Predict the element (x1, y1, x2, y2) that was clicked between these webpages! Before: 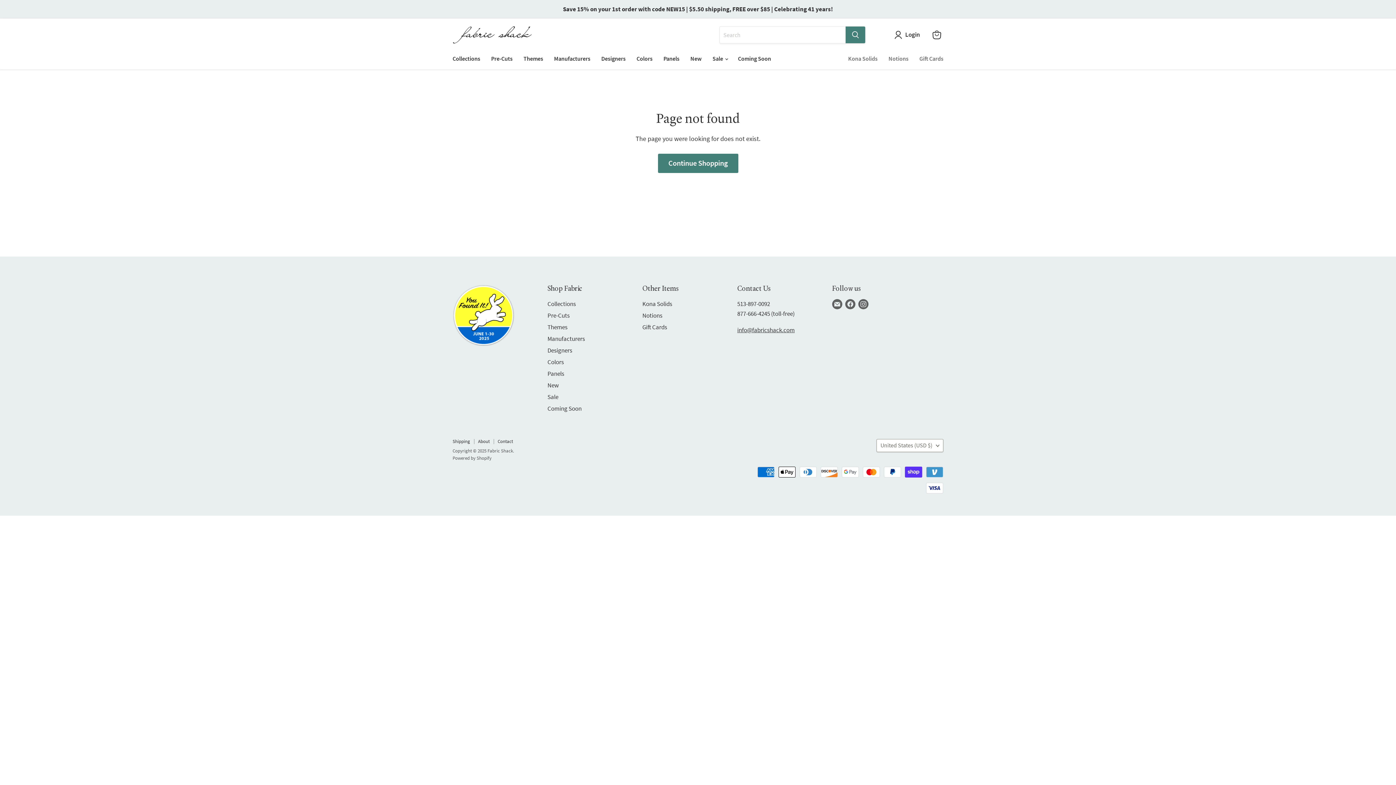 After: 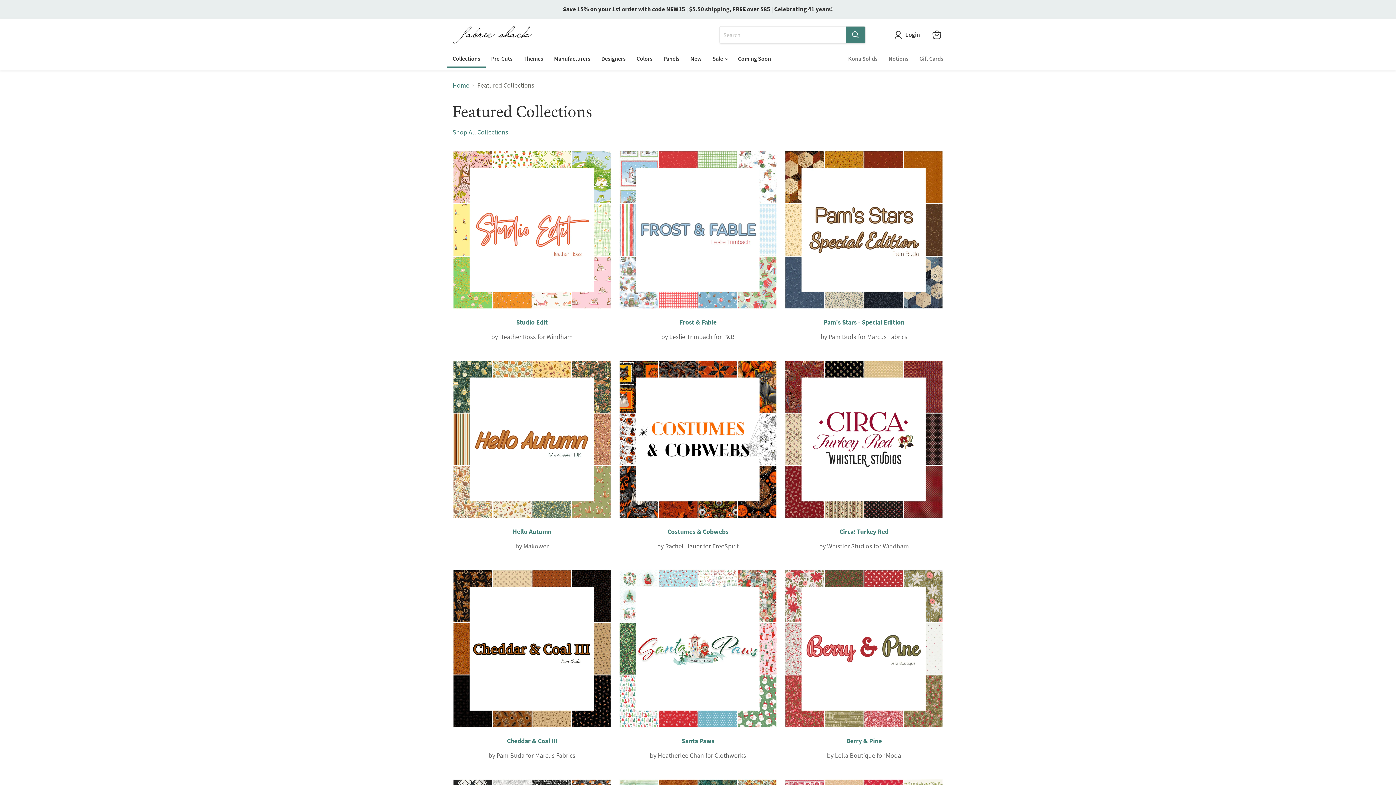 Action: bbox: (447, 50, 485, 66) label: Collections